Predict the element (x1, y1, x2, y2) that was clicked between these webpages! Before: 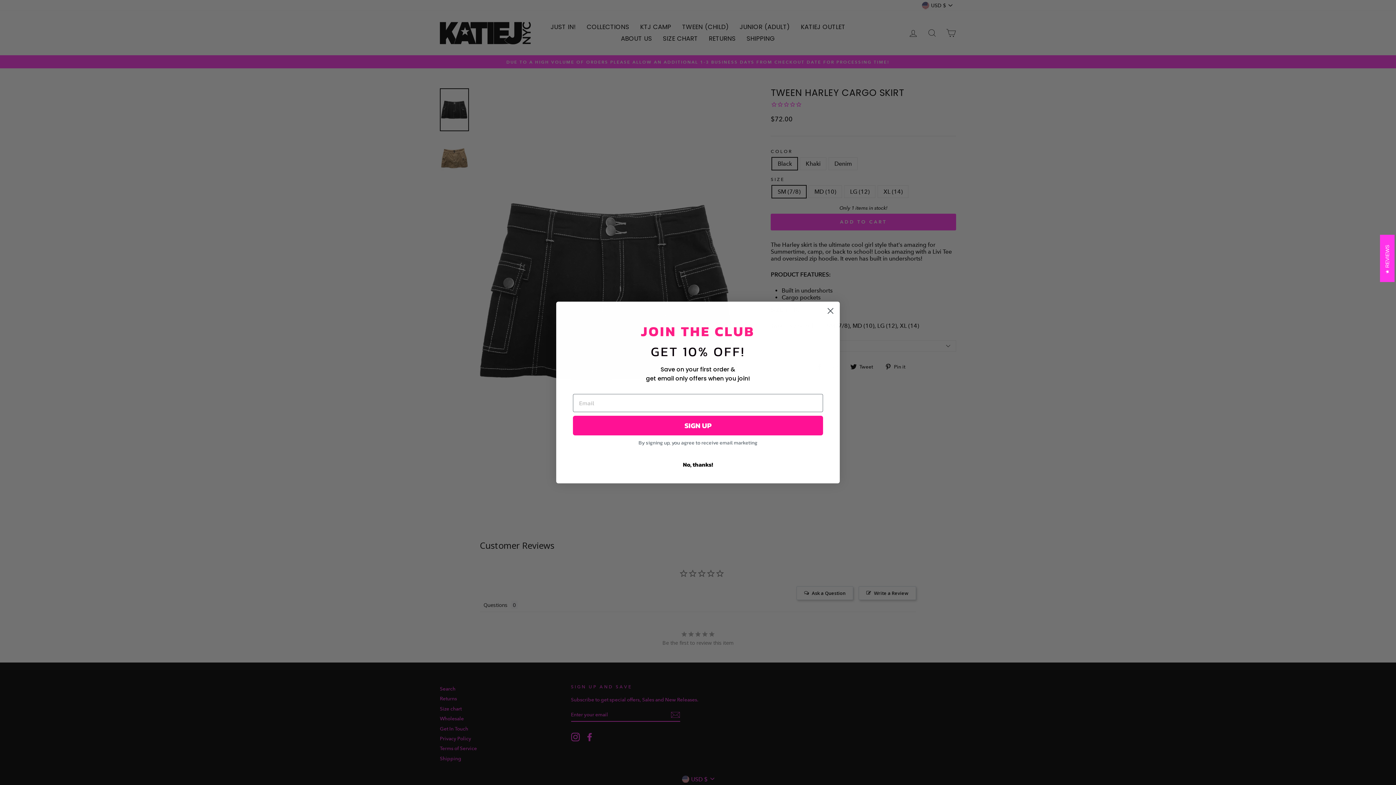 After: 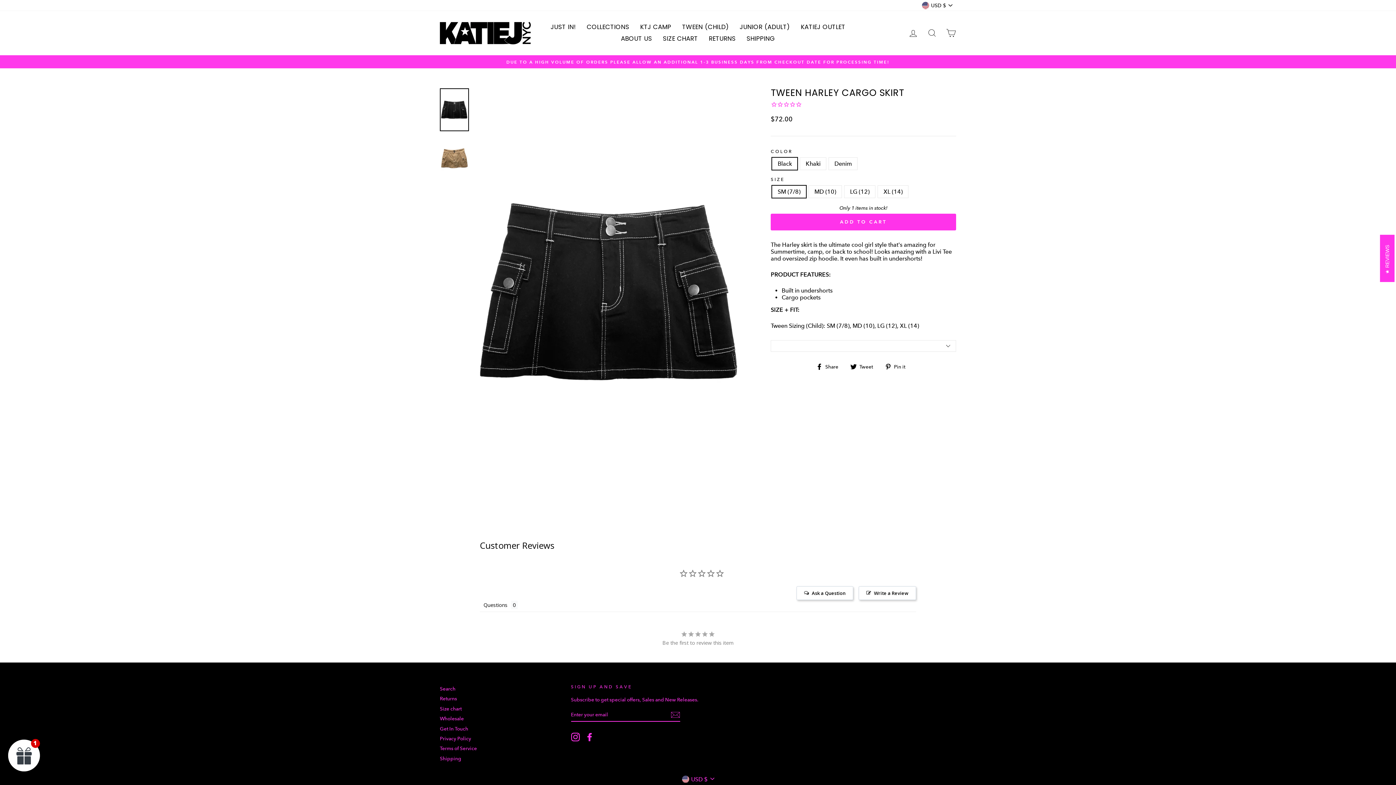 Action: label: Close dialog bbox: (824, 304, 837, 317)